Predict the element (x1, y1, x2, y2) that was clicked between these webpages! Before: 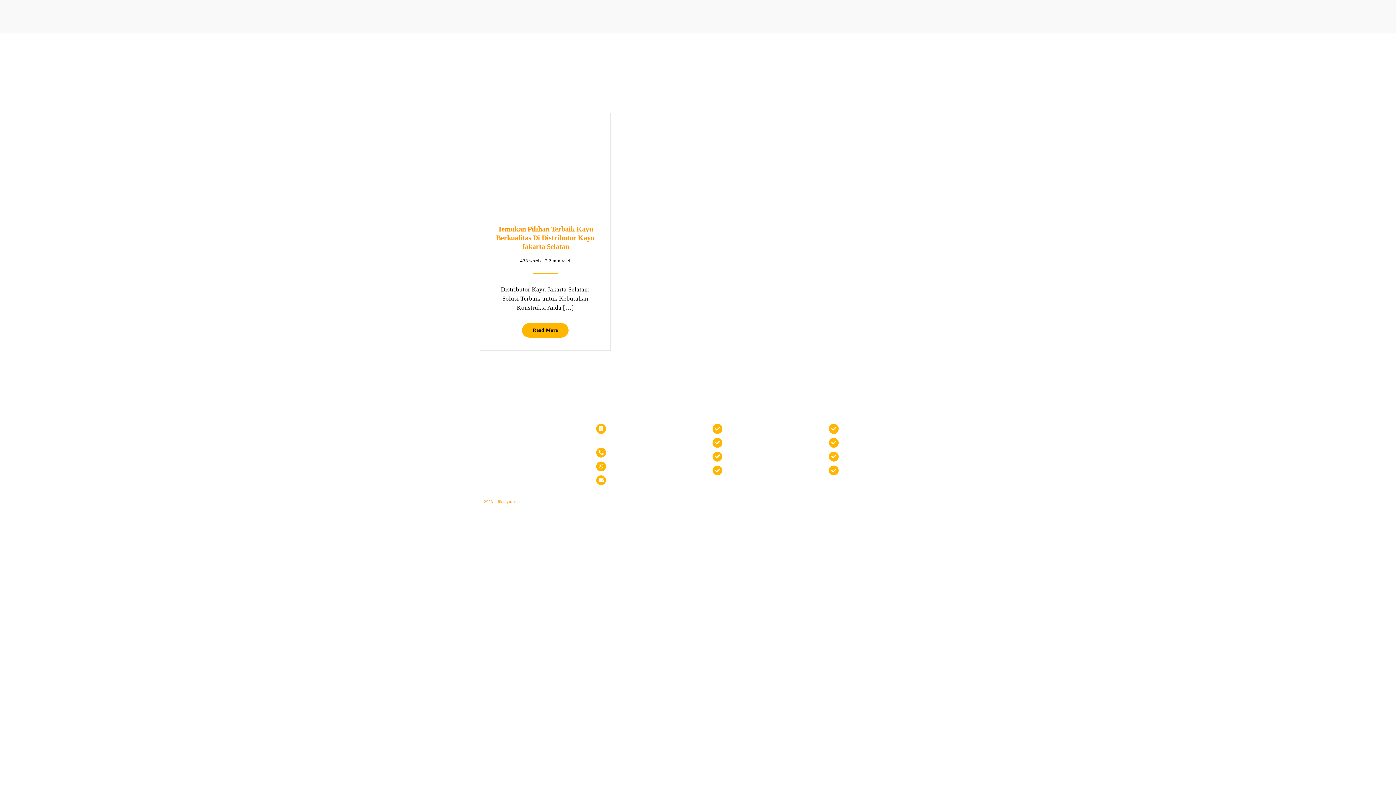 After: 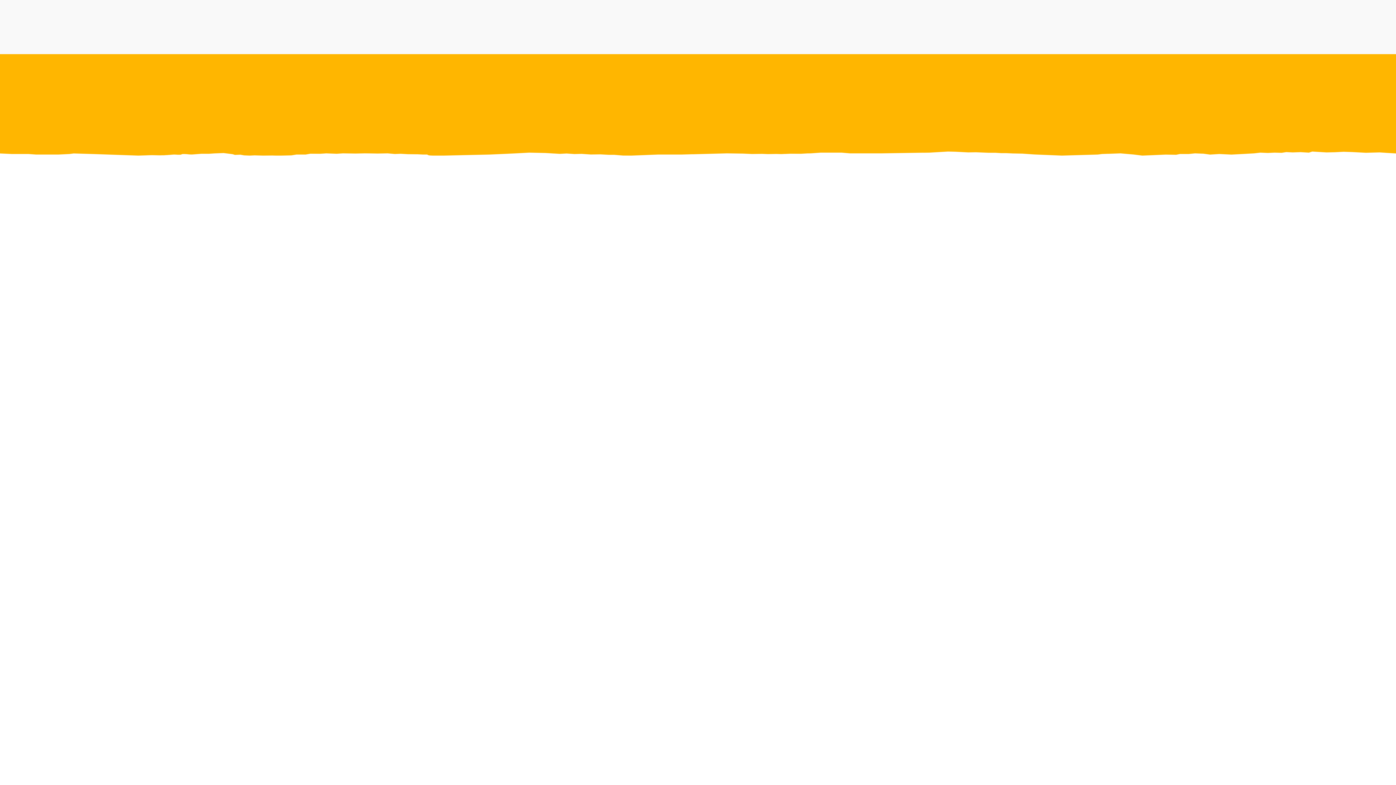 Action: label: Read More bbox: (522, 323, 568, 337)